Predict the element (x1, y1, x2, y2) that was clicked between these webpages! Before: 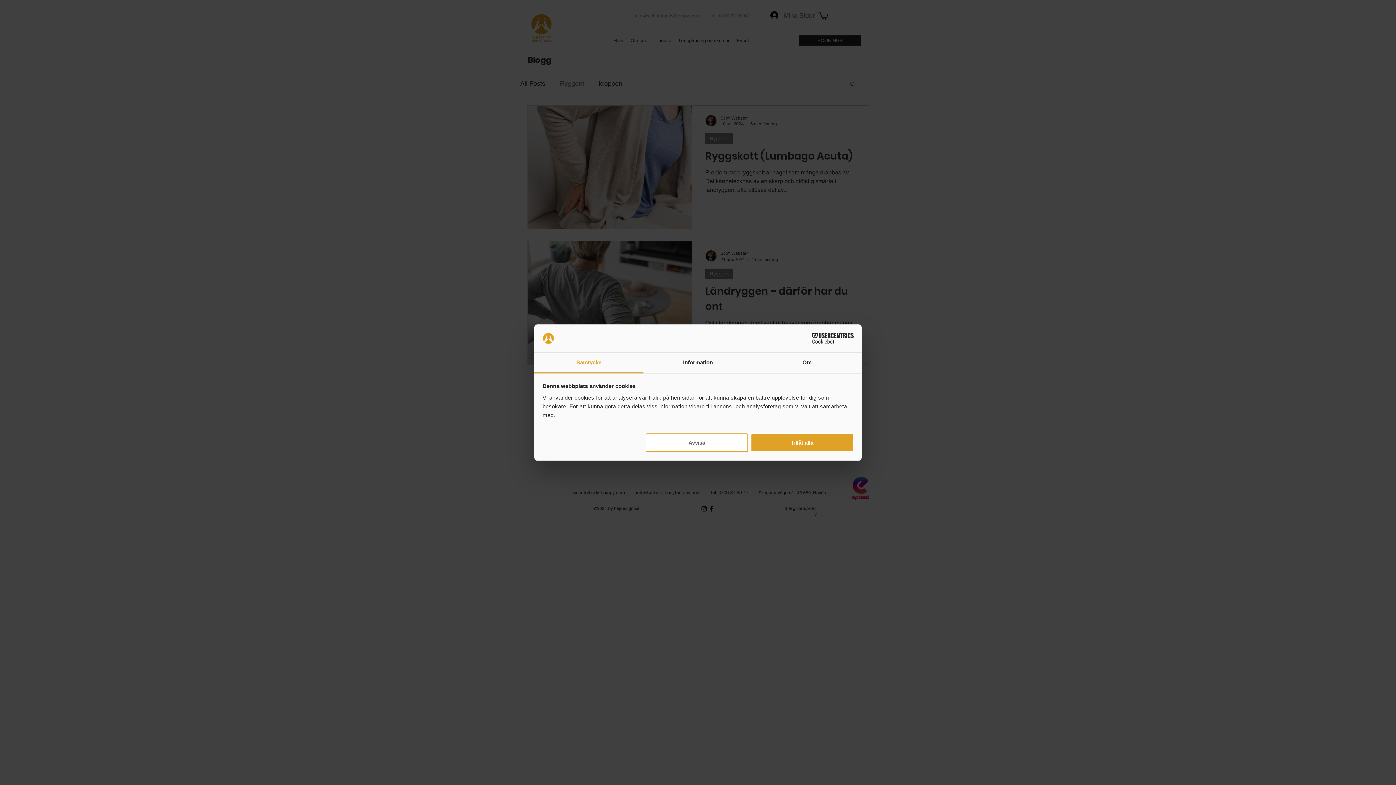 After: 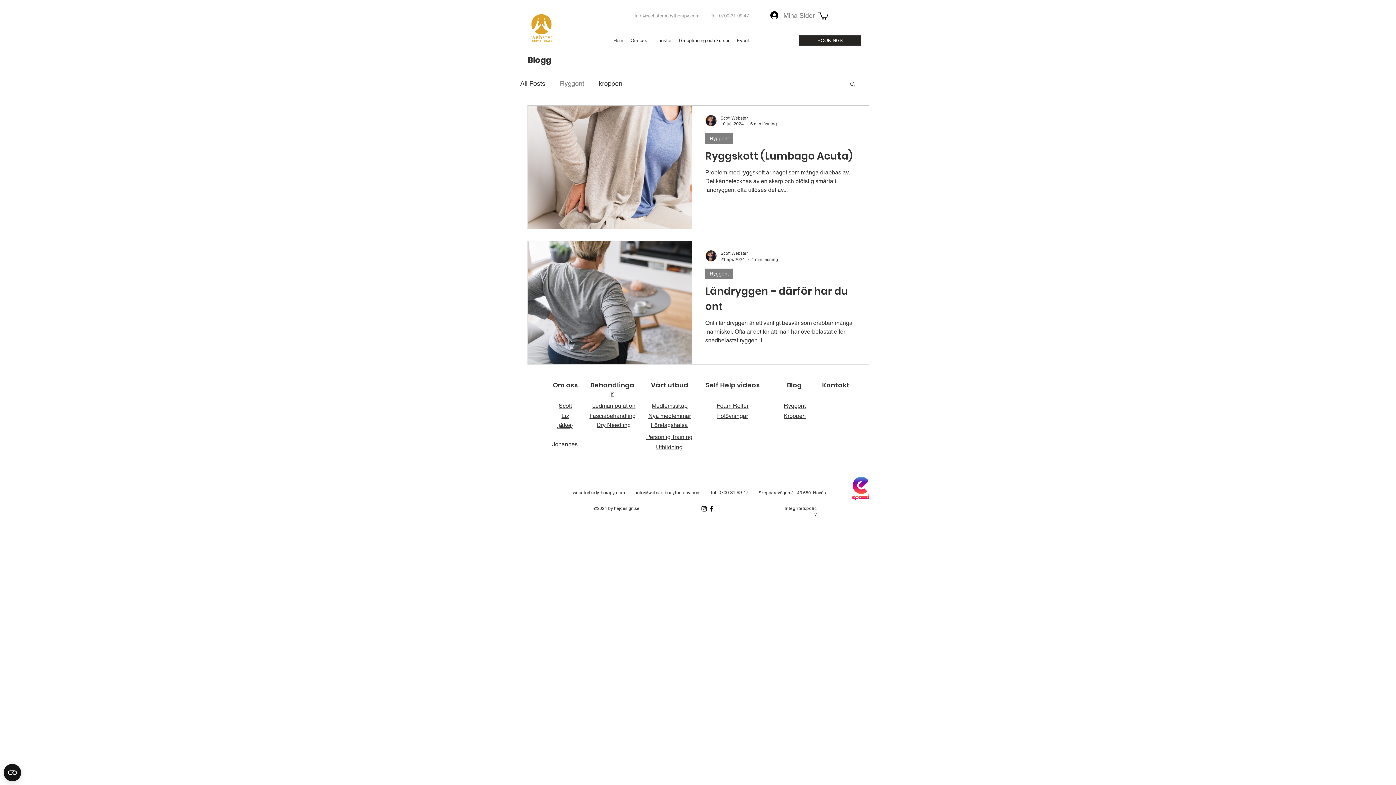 Action: label: Avvisa bbox: (645, 433, 748, 452)